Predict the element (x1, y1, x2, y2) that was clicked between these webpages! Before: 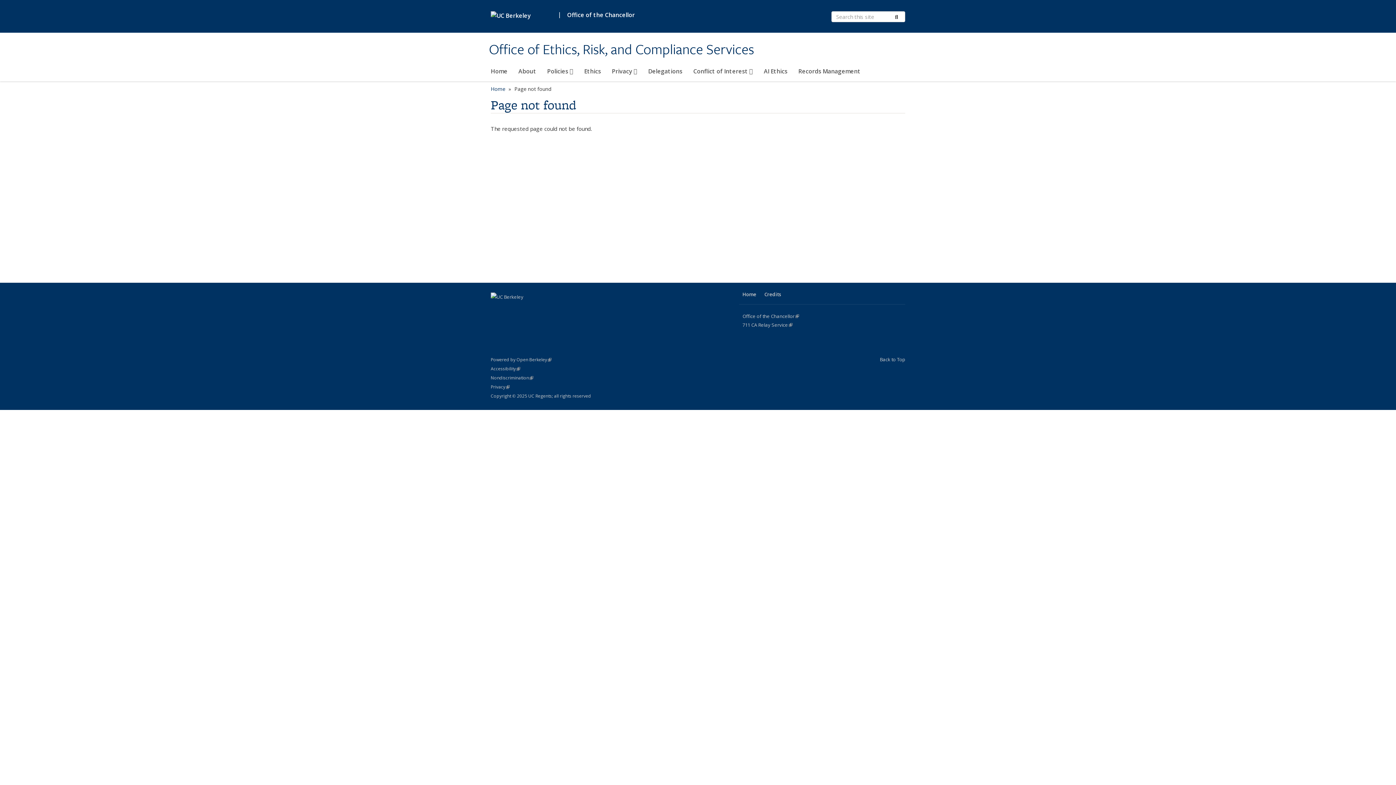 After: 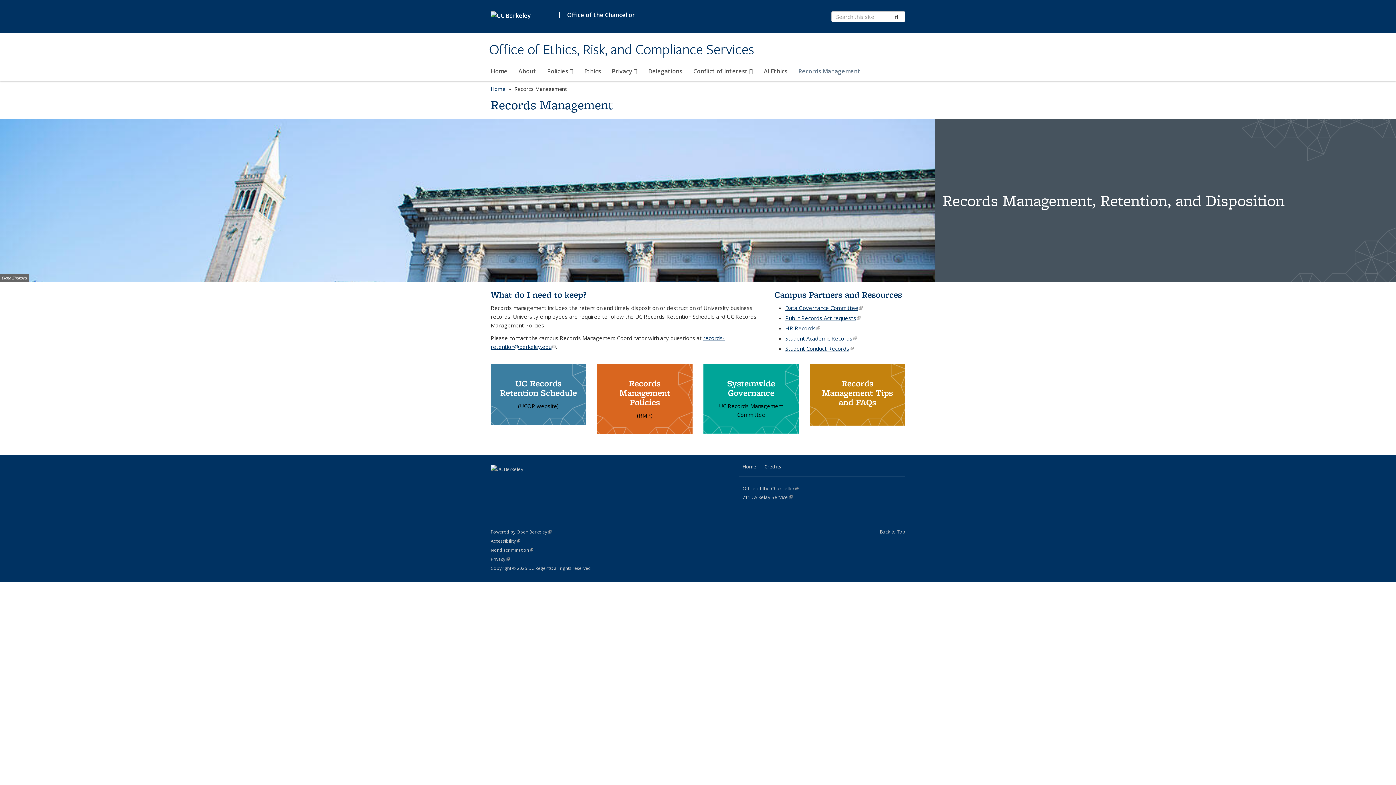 Action: bbox: (798, 64, 860, 81) label: Records Management